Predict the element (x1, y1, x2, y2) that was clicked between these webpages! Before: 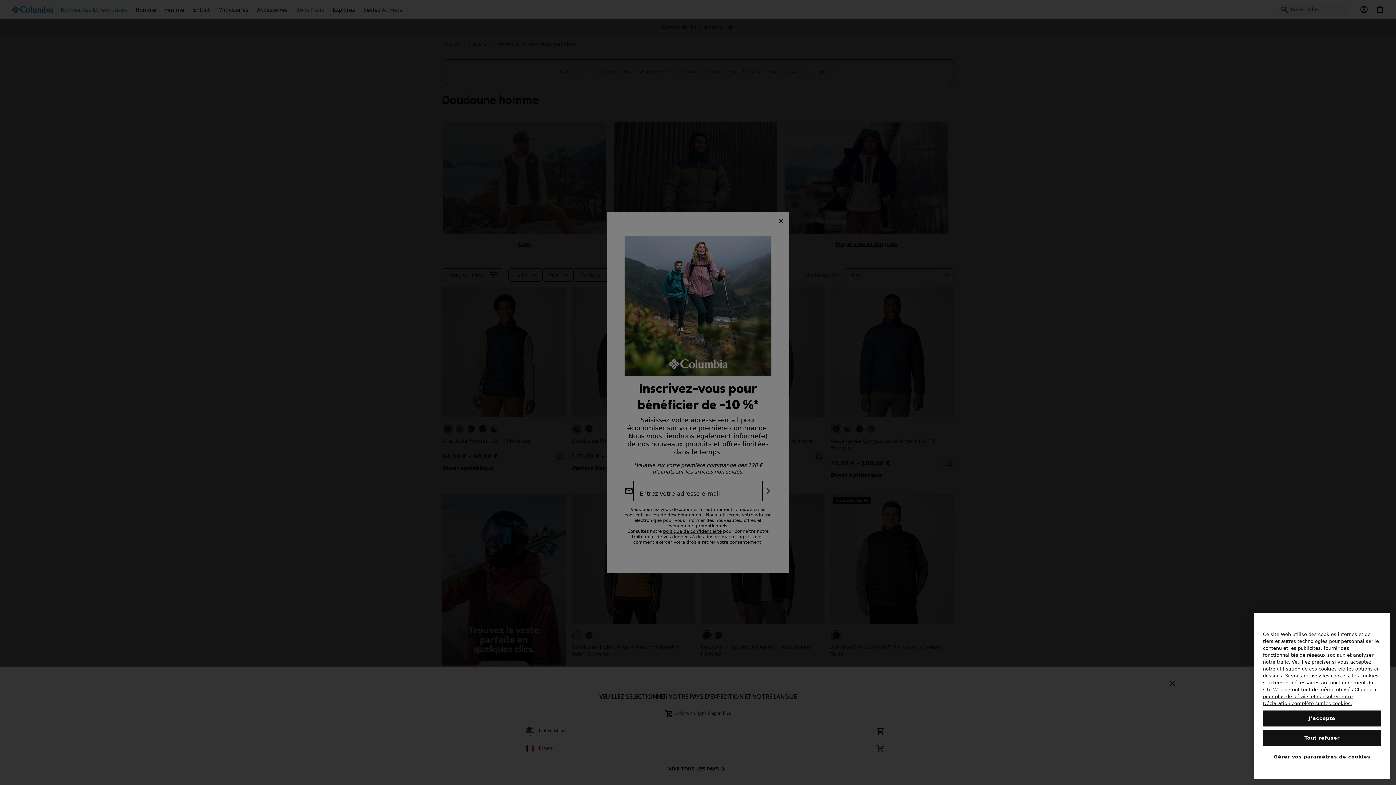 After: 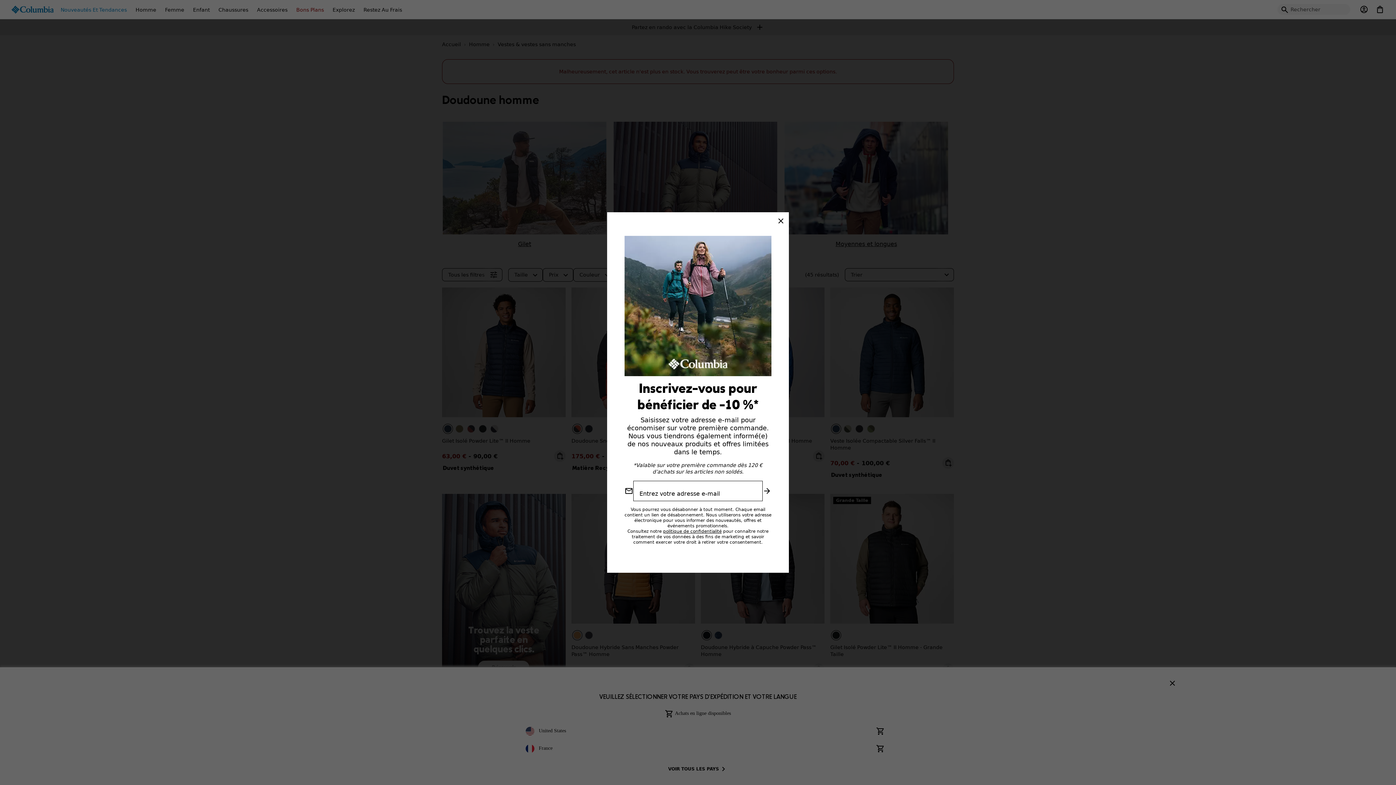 Action: bbox: (1263, 730, 1381, 746) label: Tout refuser